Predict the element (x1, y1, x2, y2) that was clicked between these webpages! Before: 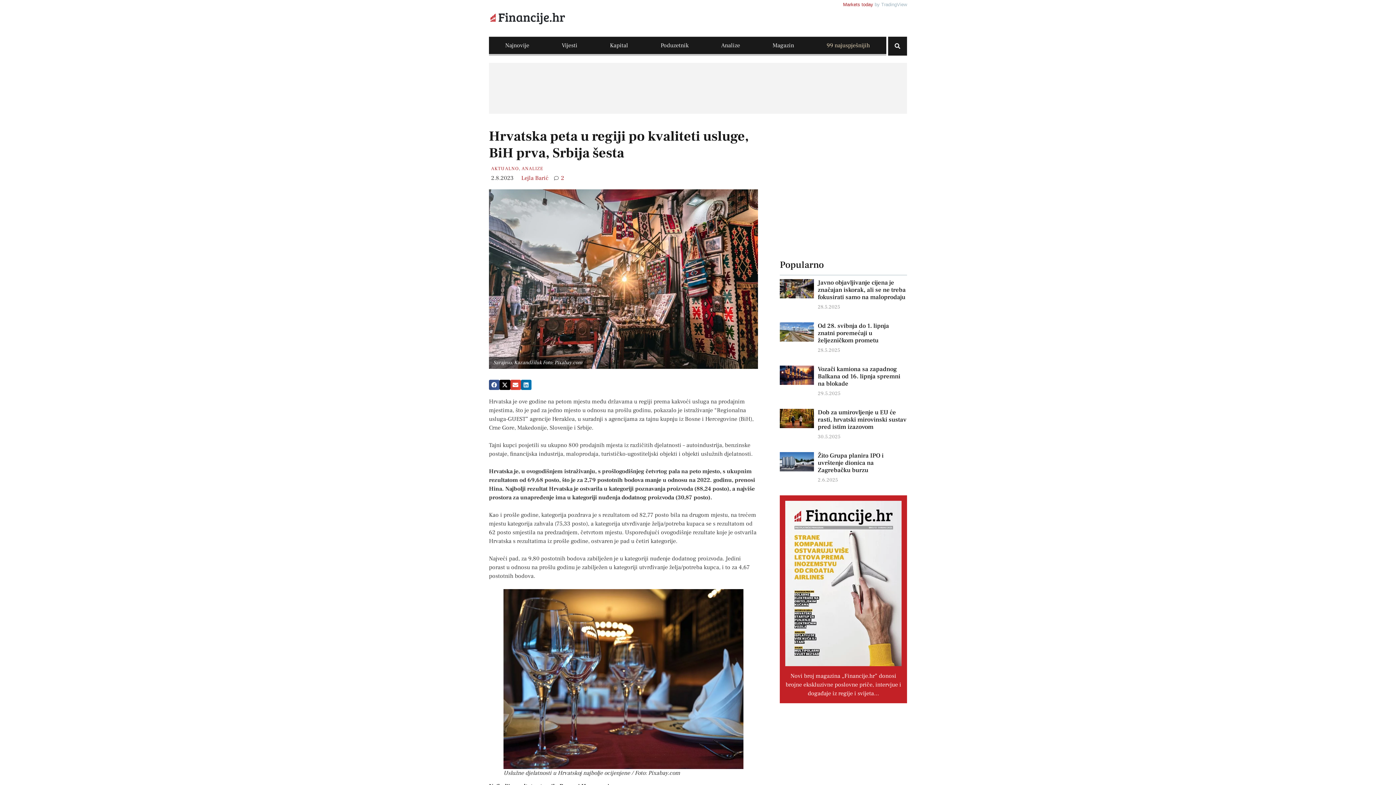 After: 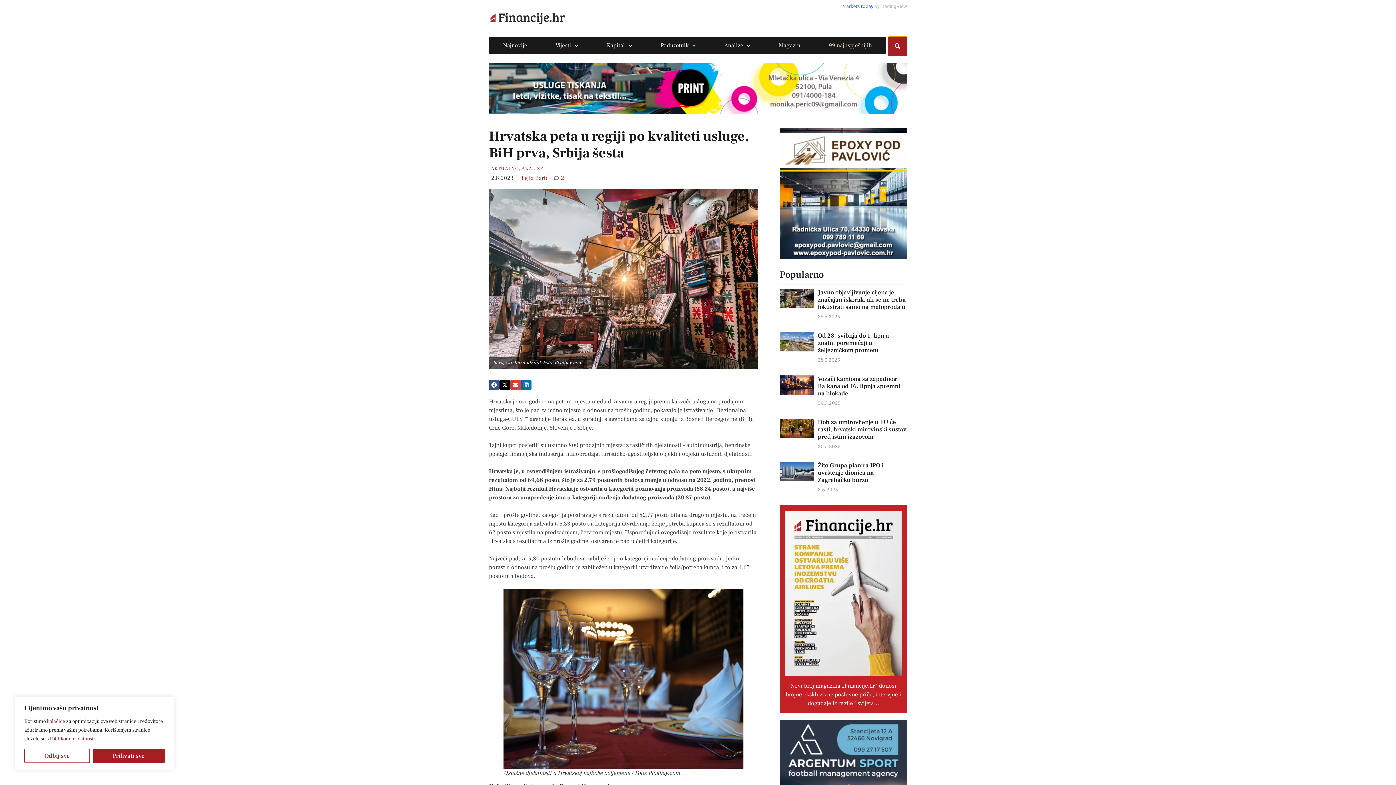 Action: label: Search bbox: (888, 36, 907, 55)